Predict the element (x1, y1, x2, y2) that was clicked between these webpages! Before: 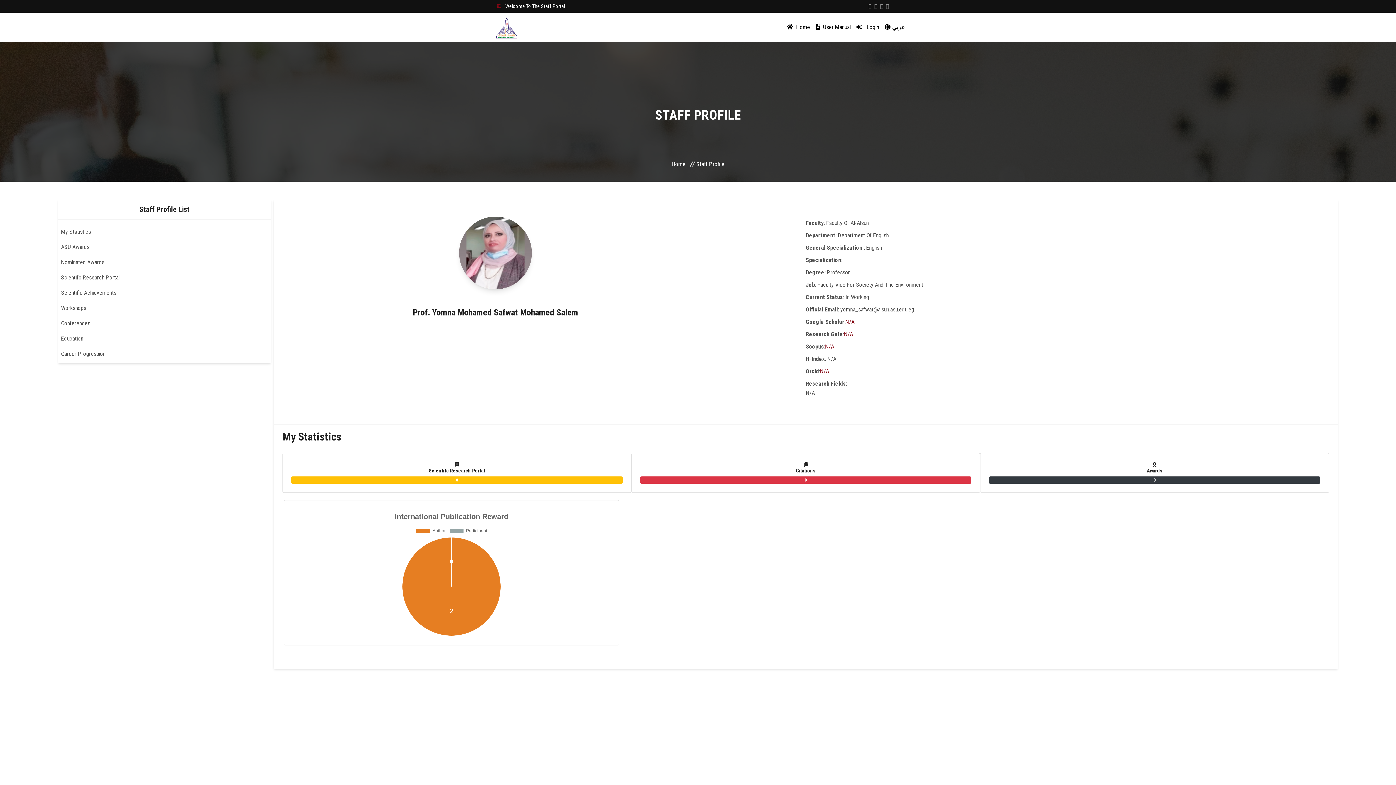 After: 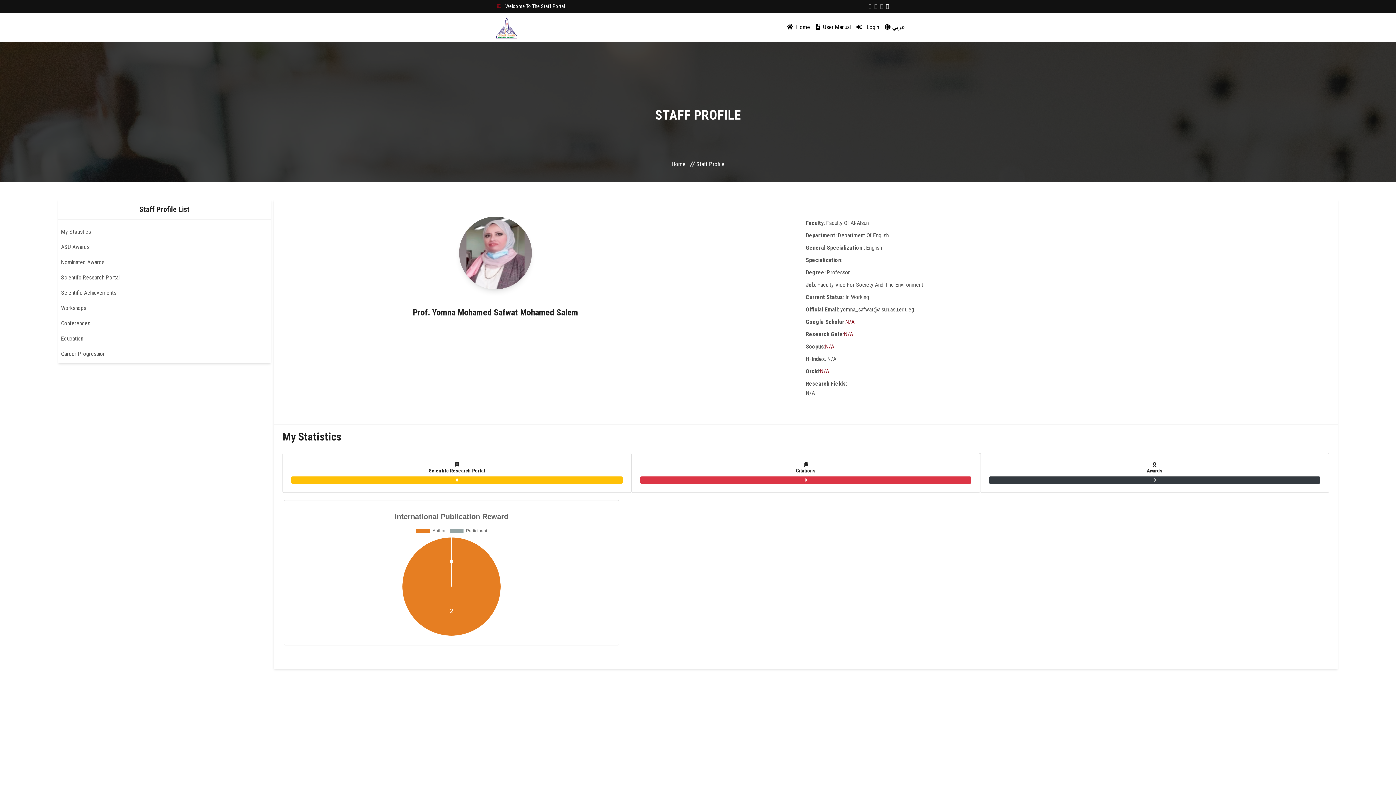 Action: bbox: (886, 3, 889, 9)